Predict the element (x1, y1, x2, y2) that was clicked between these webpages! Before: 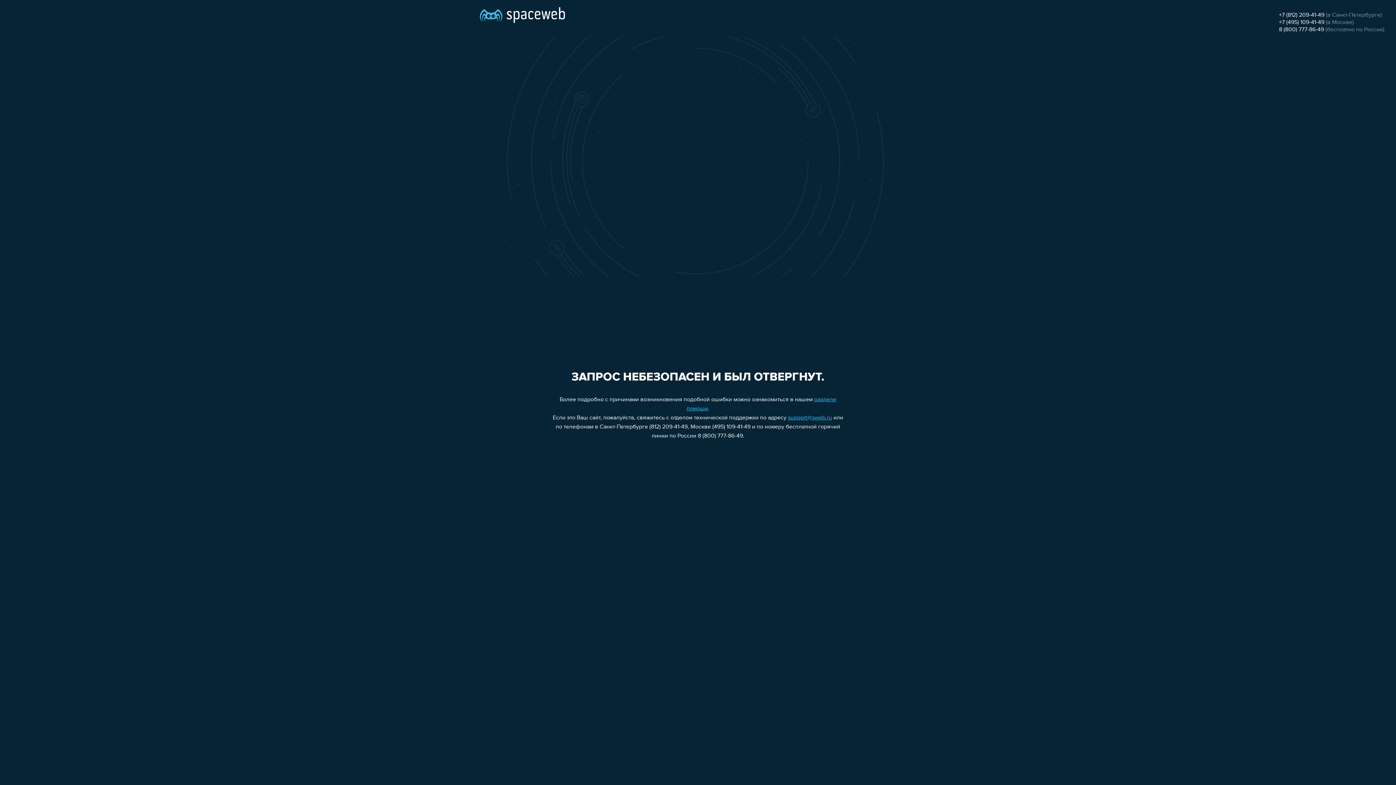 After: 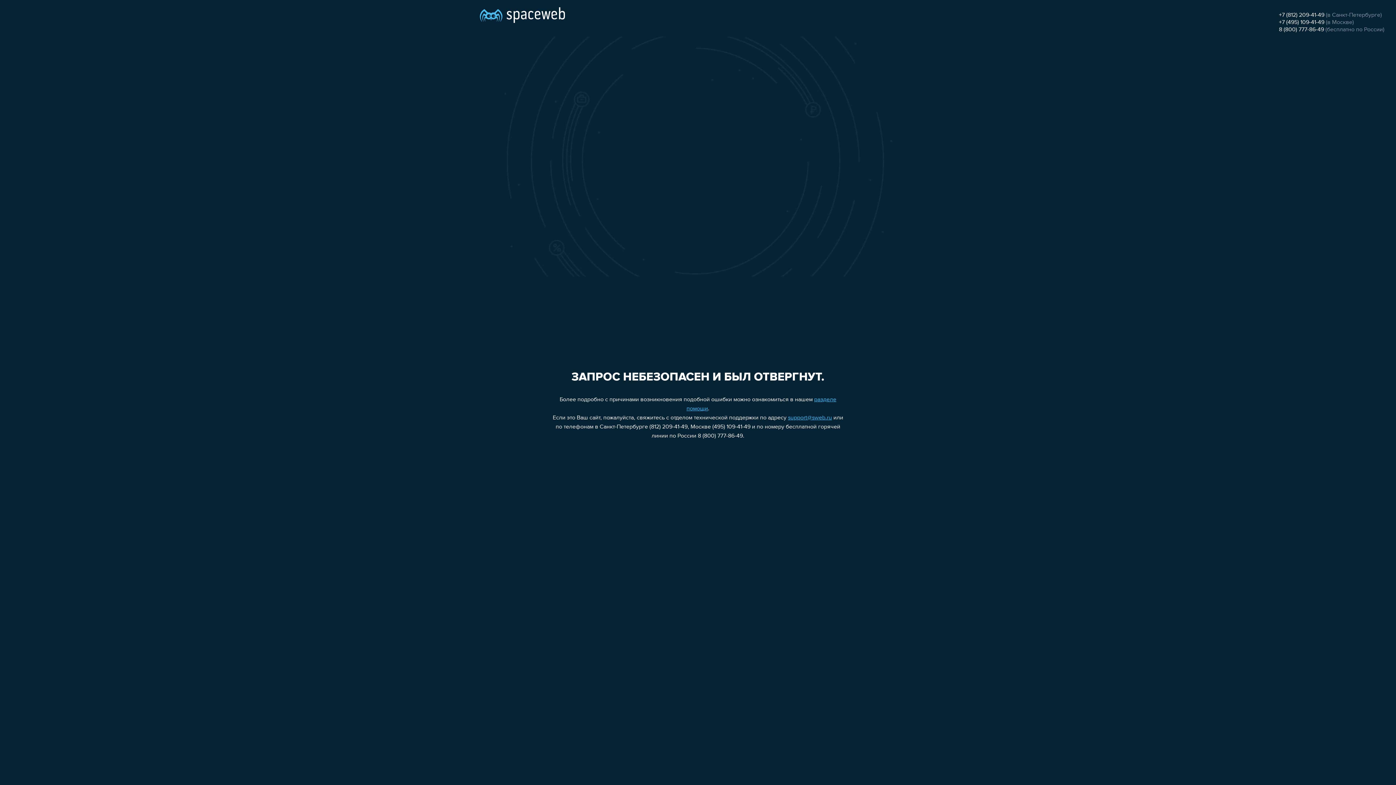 Action: bbox: (1279, 12, 1324, 18) label: +7 (812) 209-41-49